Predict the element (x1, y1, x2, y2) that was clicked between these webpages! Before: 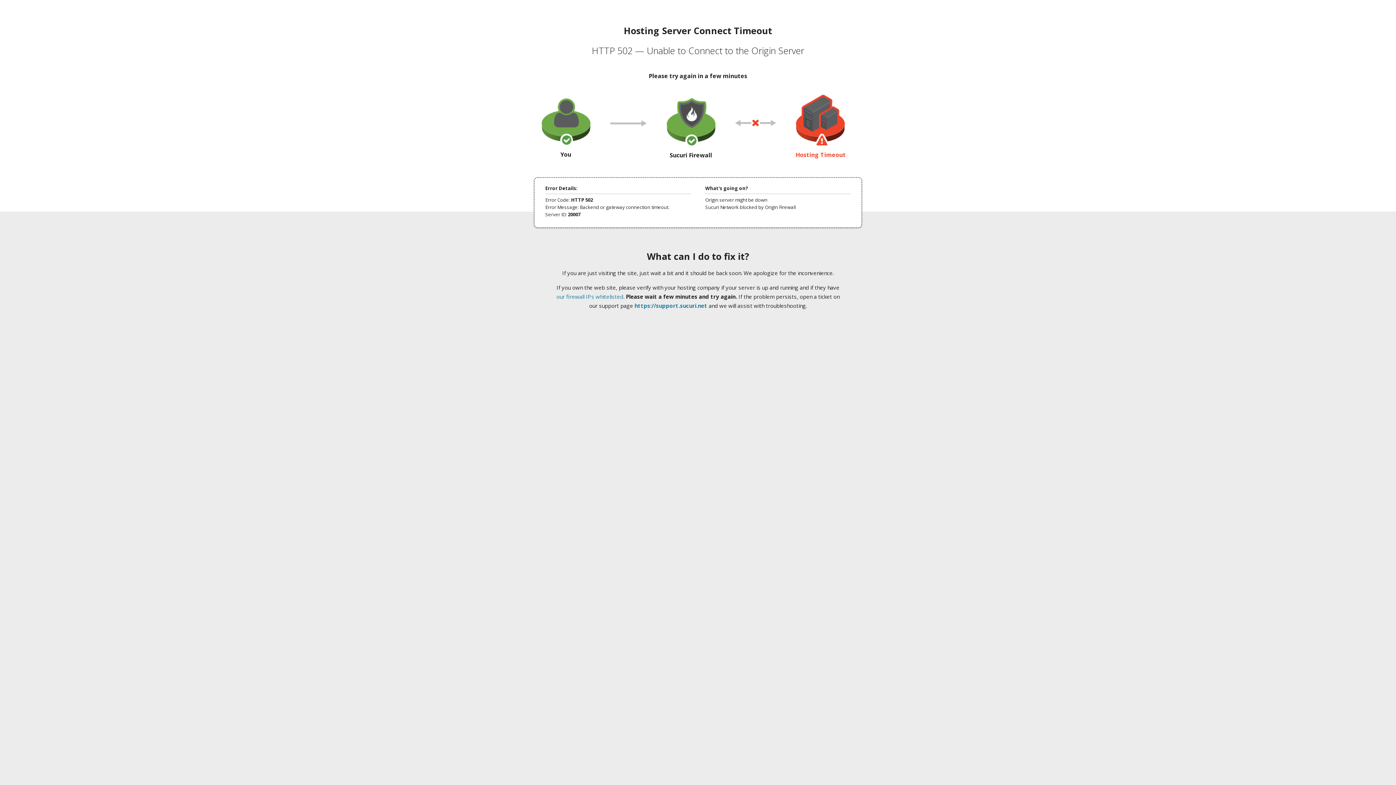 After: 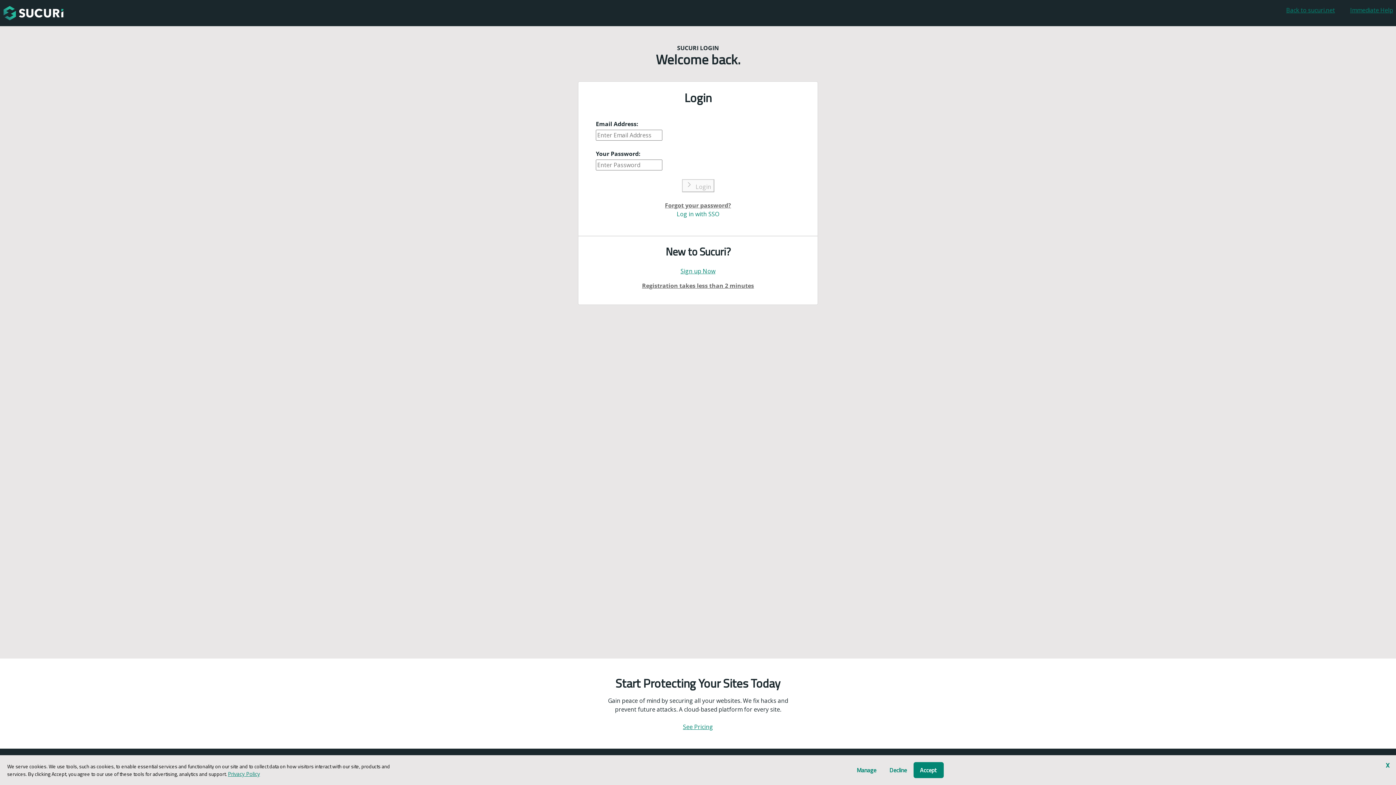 Action: label: https://support.sucuri.net bbox: (634, 302, 707, 309)